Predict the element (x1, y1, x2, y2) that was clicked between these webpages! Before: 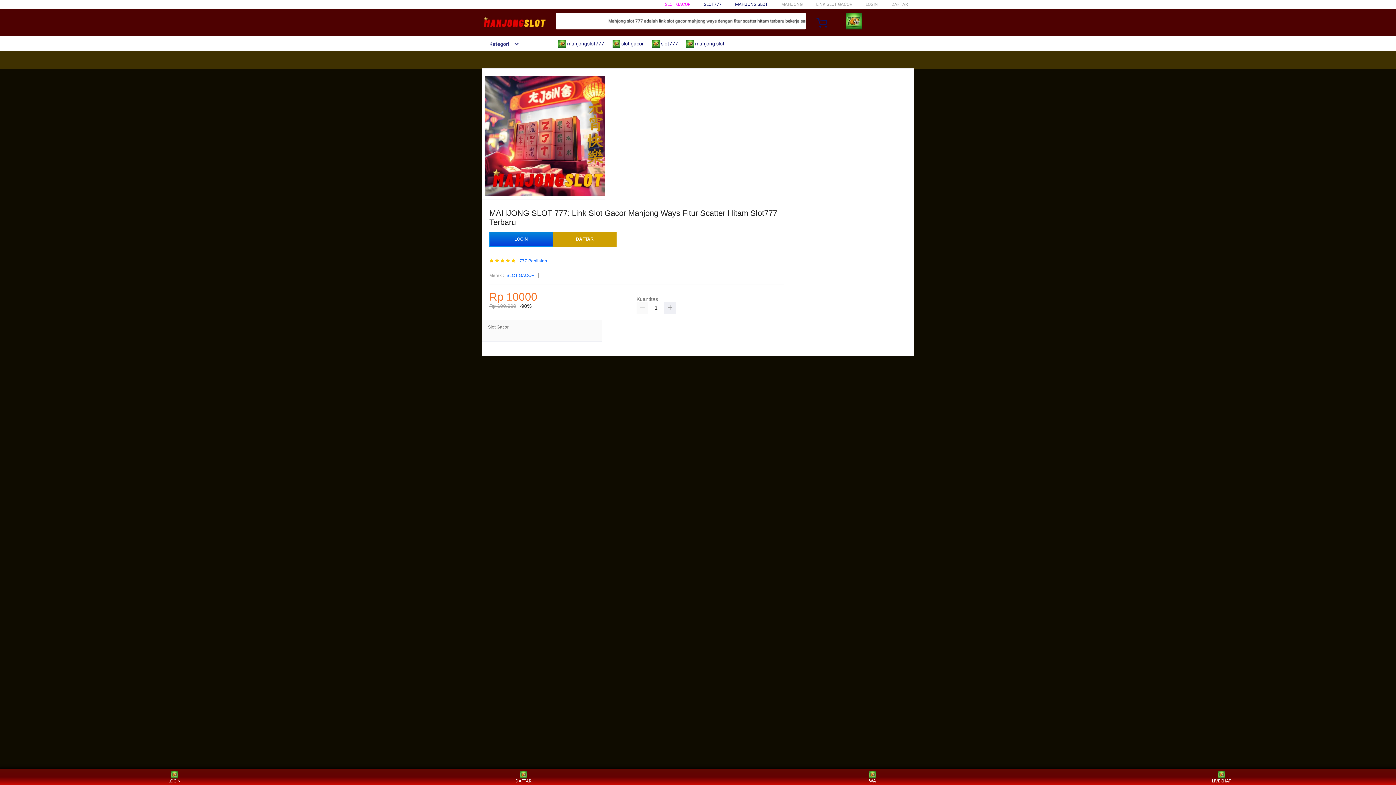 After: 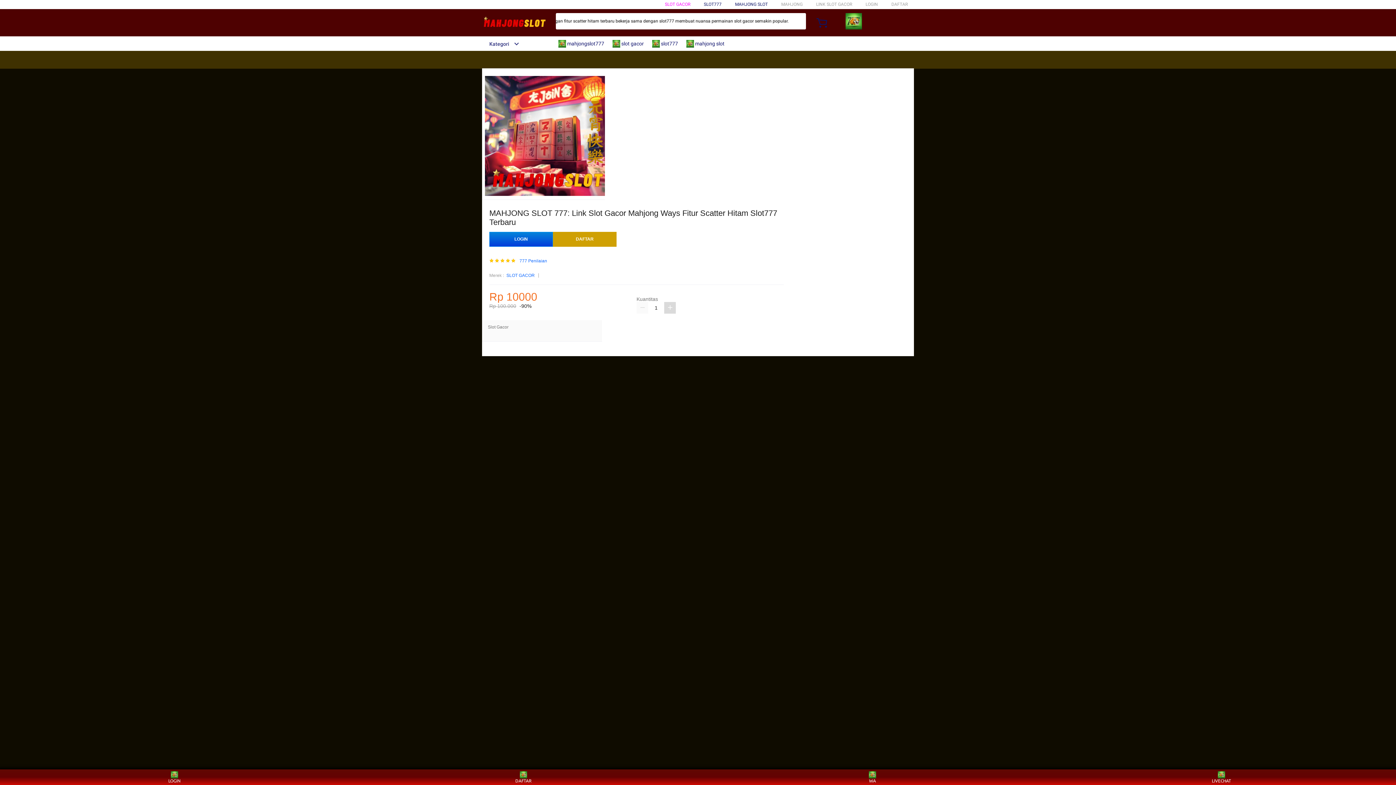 Action: bbox: (664, 302, 676, 313)